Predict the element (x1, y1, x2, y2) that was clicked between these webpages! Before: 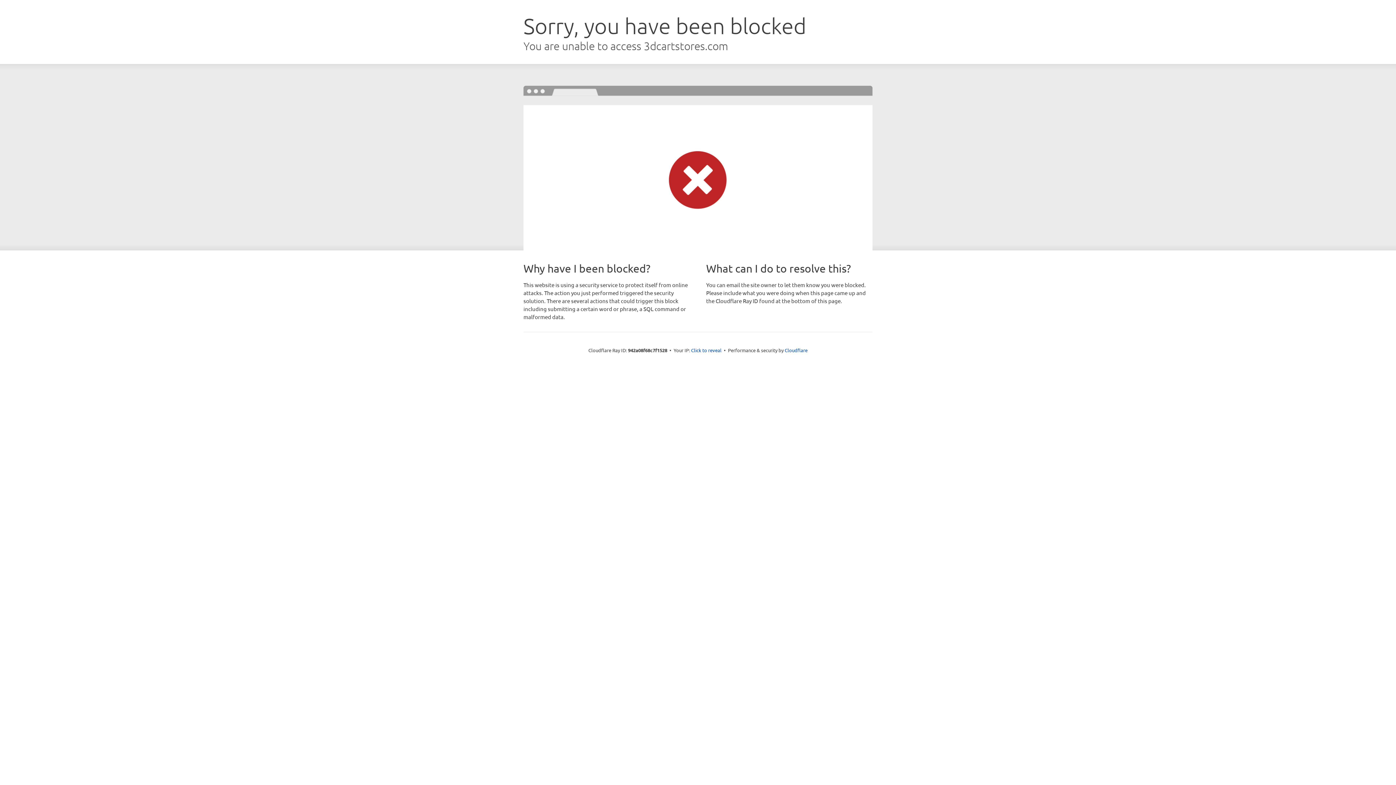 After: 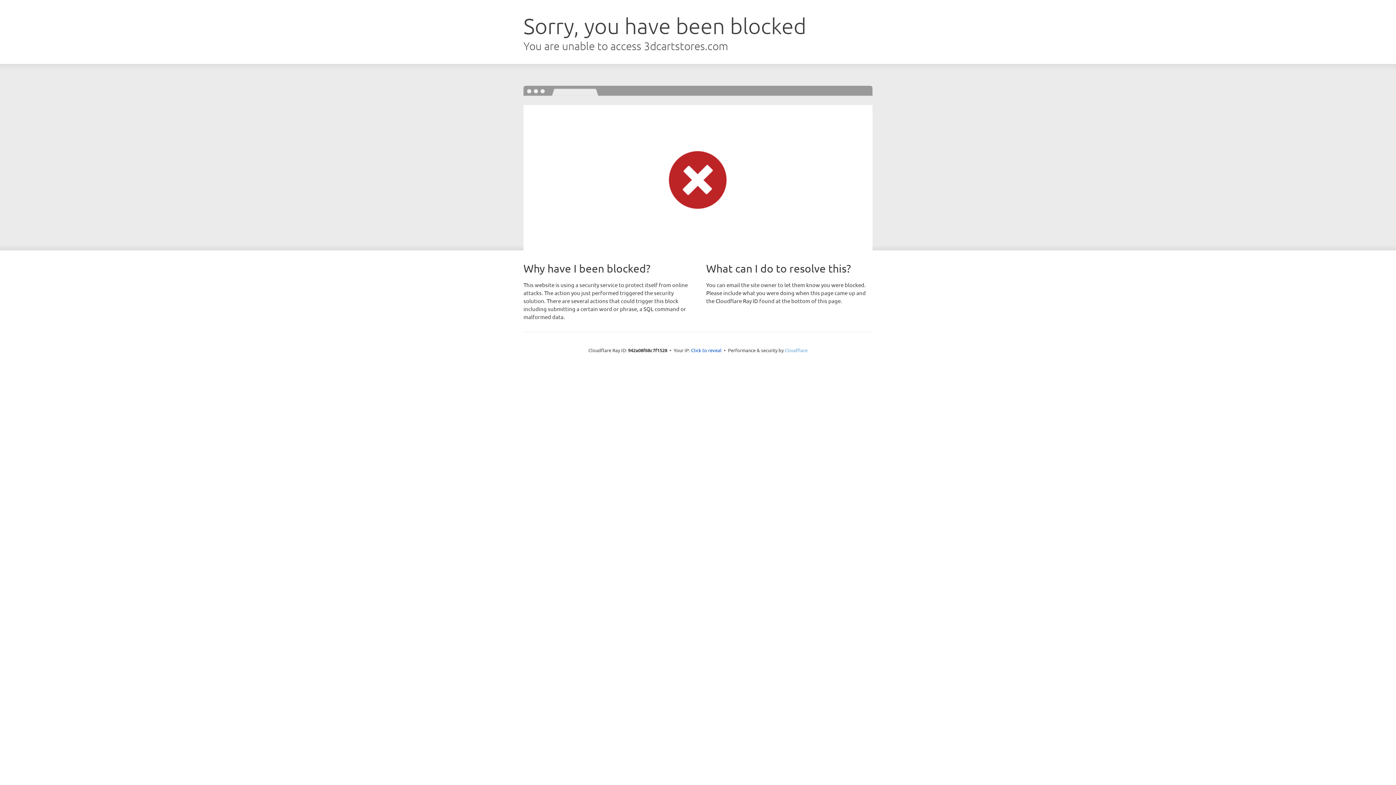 Action: label: Cloudflare bbox: (784, 347, 807, 353)